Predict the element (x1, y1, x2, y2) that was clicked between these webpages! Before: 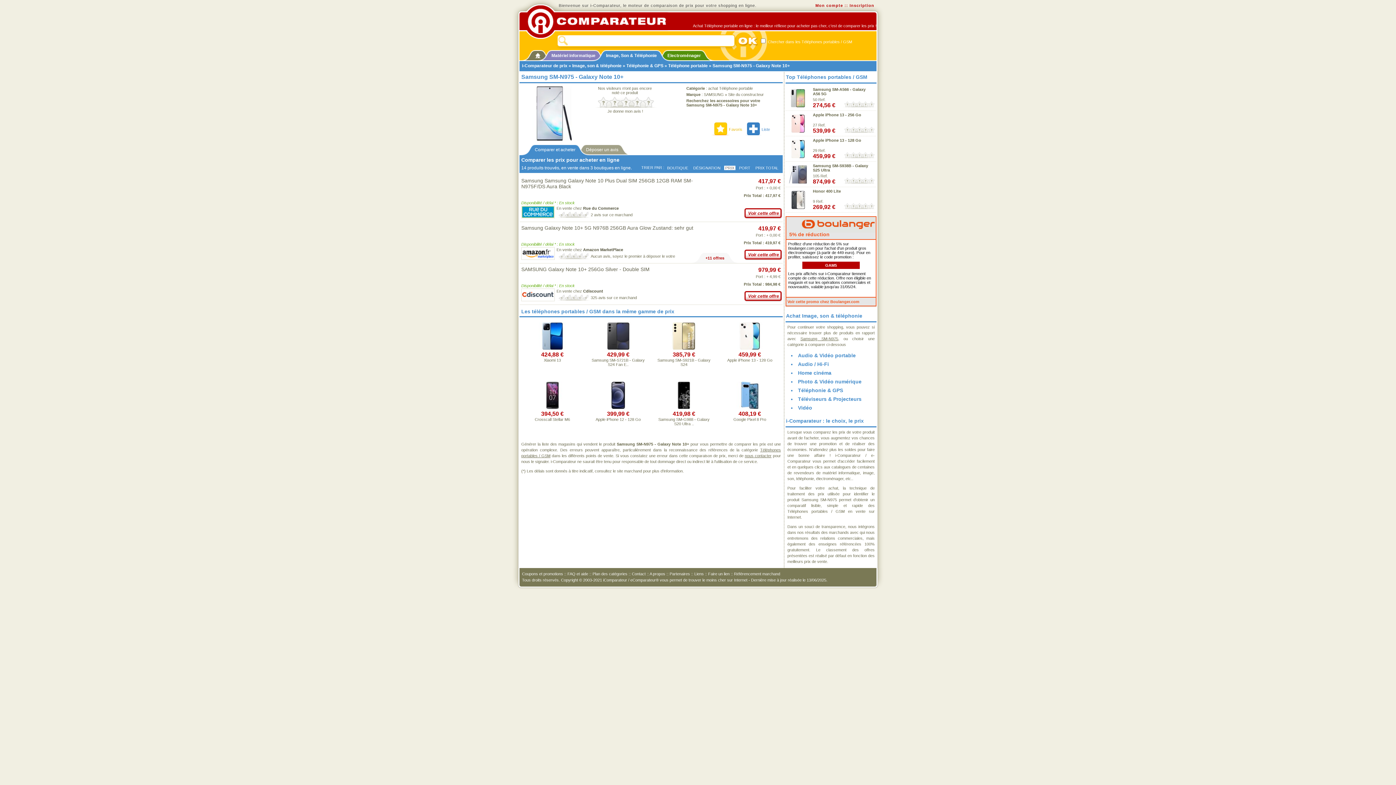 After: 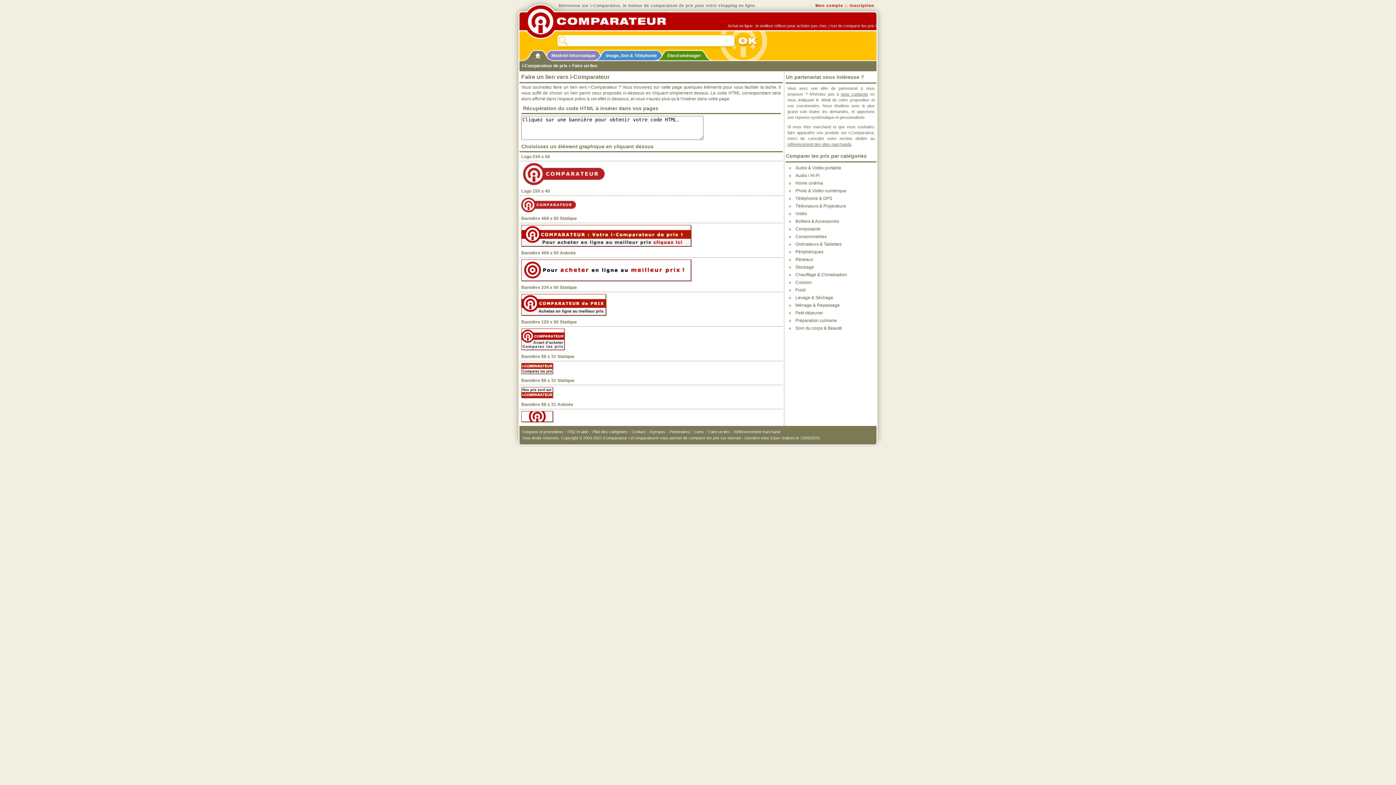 Action: bbox: (708, 572, 729, 576) label: Faire un lien